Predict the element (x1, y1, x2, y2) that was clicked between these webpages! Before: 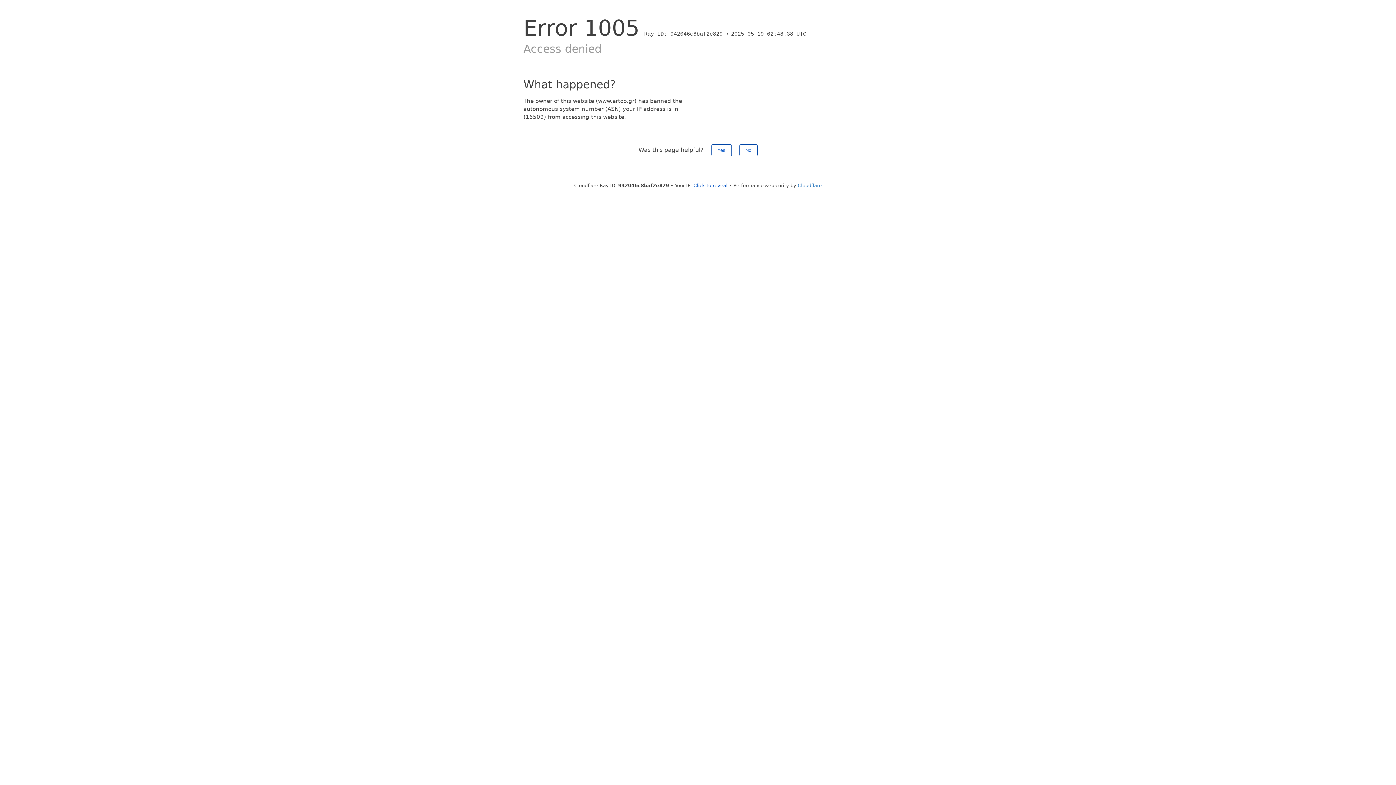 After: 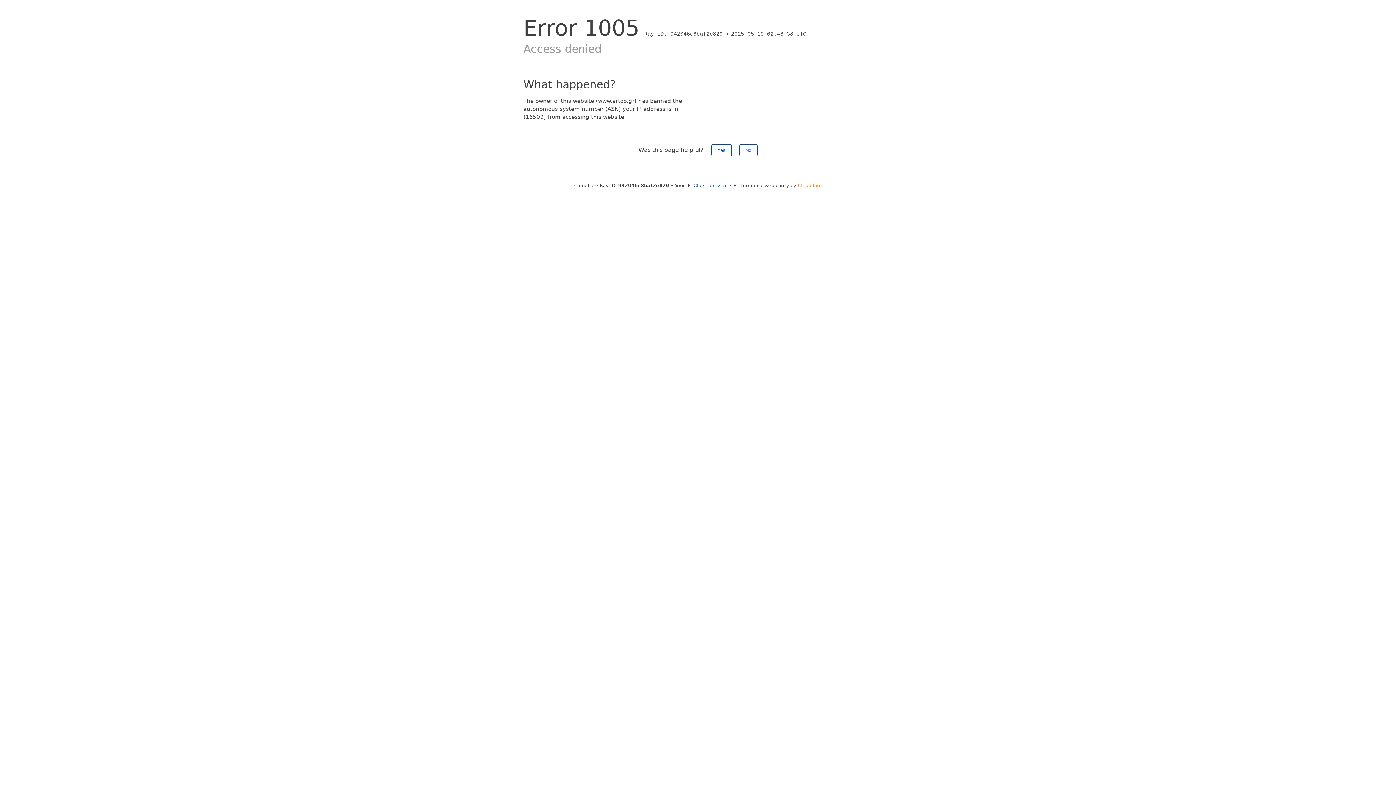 Action: label: Cloudflare bbox: (798, 182, 822, 188)